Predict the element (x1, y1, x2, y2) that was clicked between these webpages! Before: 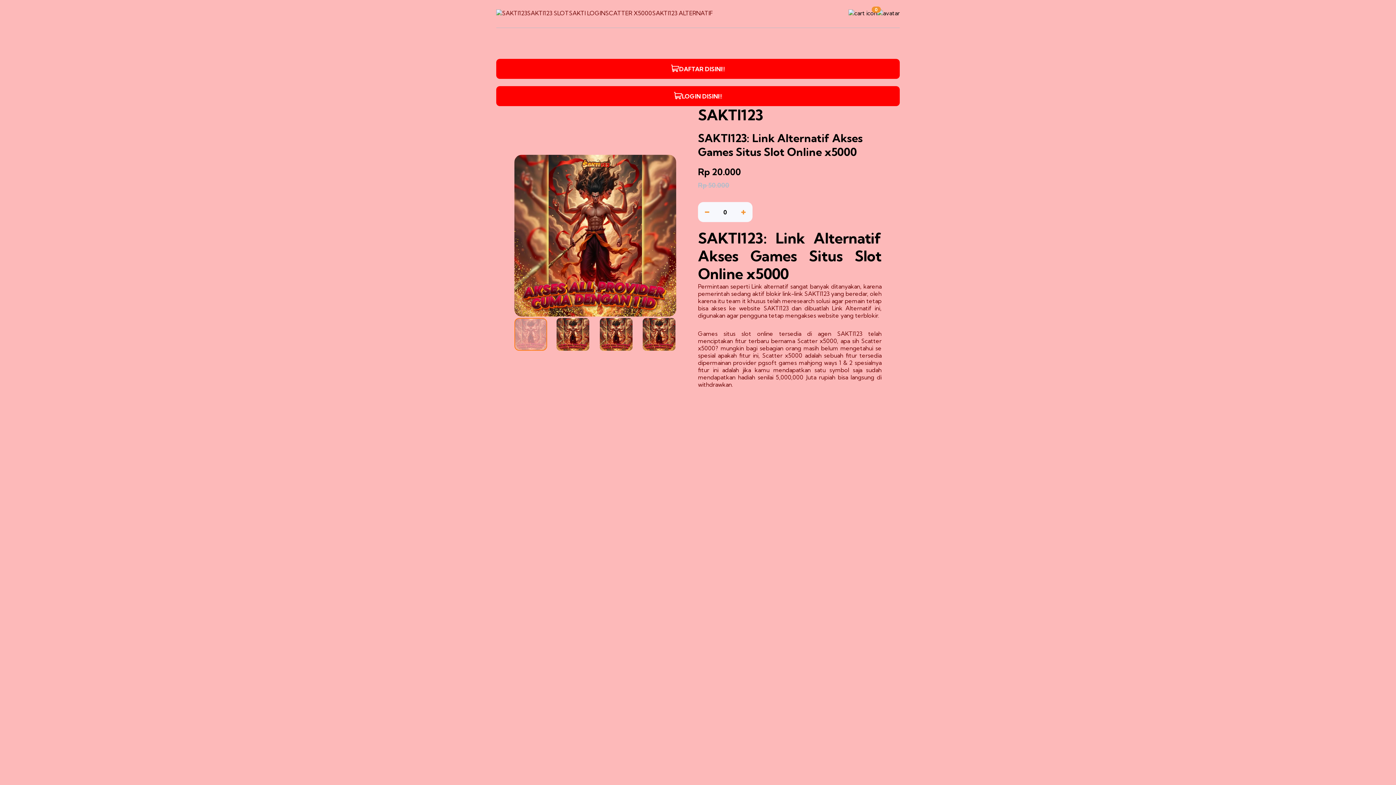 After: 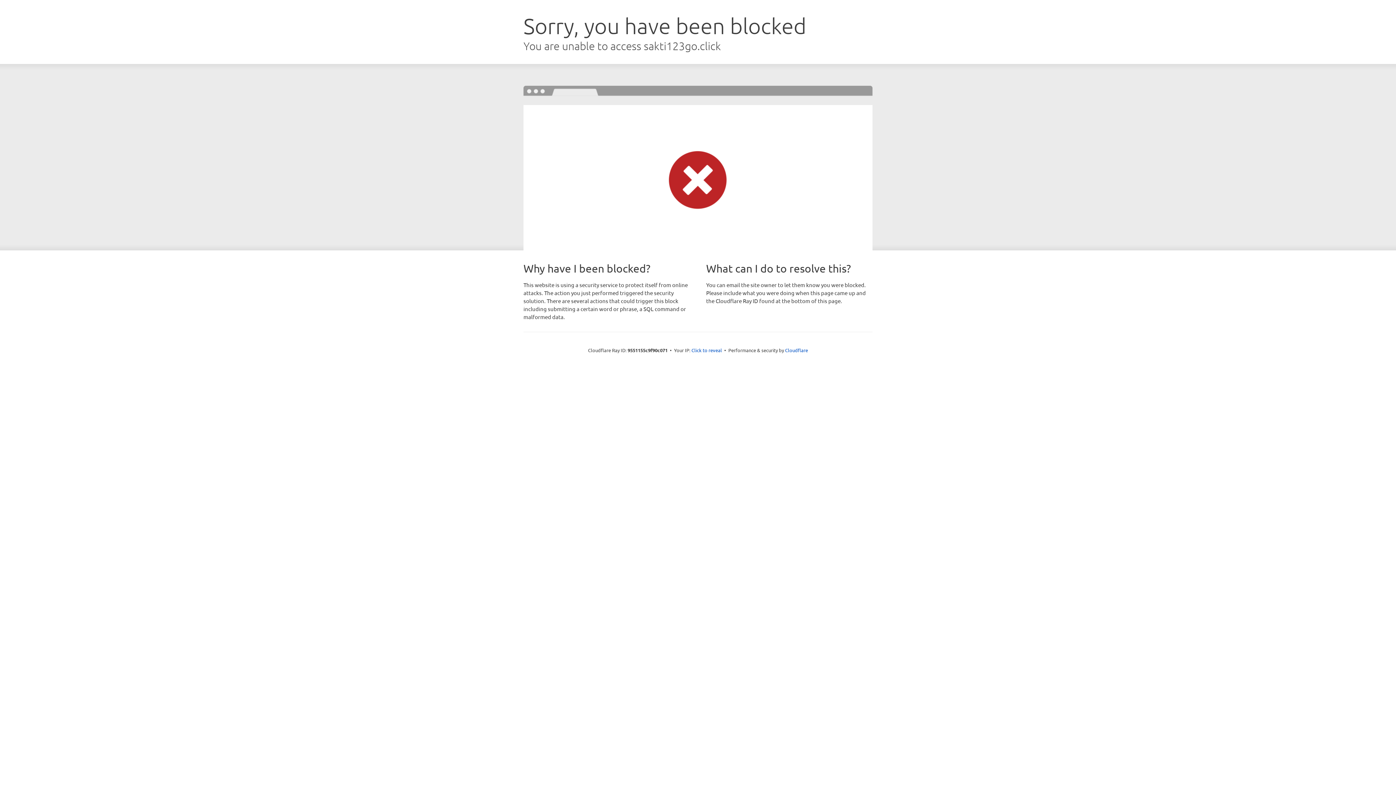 Action: label: LOGIN DISINI!! bbox: (496, 86, 900, 106)